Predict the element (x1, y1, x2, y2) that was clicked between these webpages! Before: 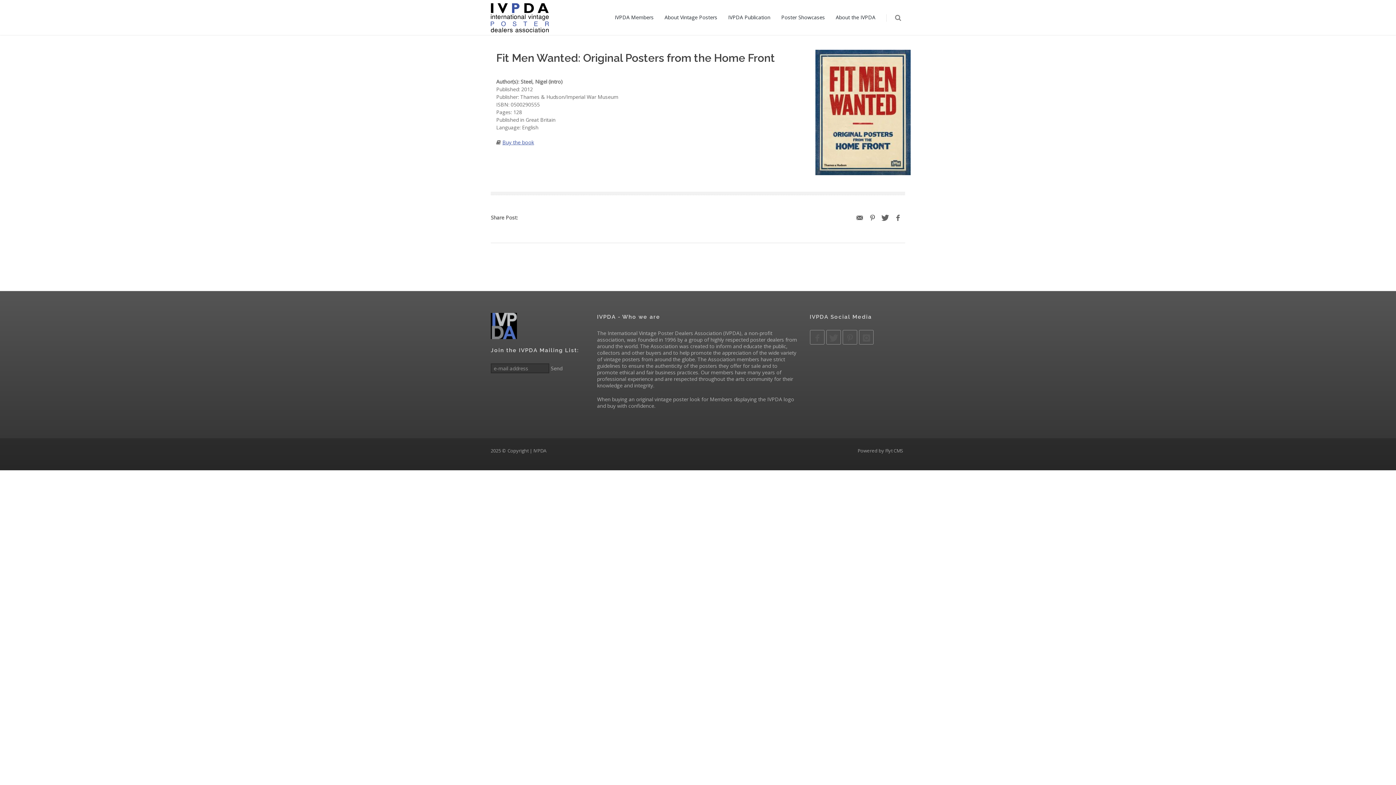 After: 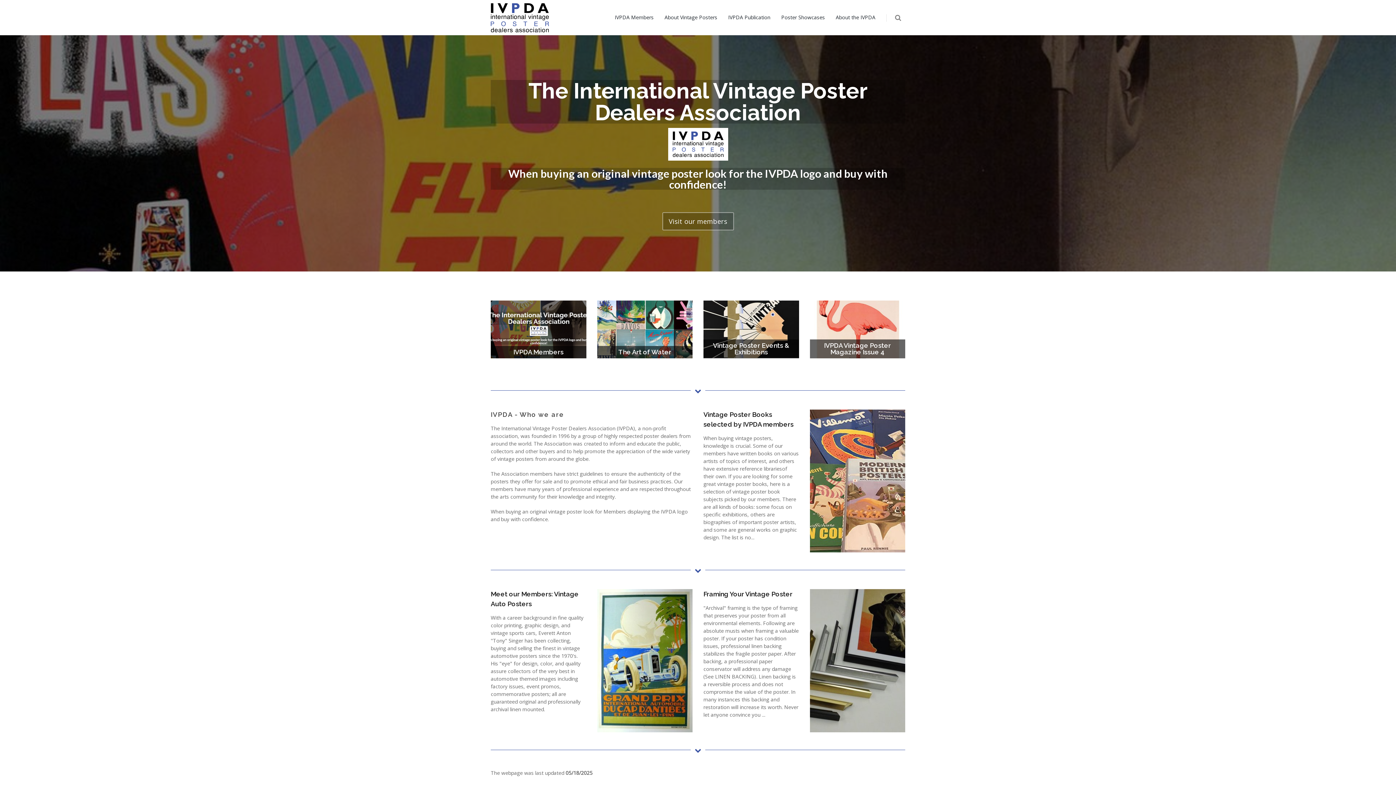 Action: bbox: (490, 0, 549, 34)